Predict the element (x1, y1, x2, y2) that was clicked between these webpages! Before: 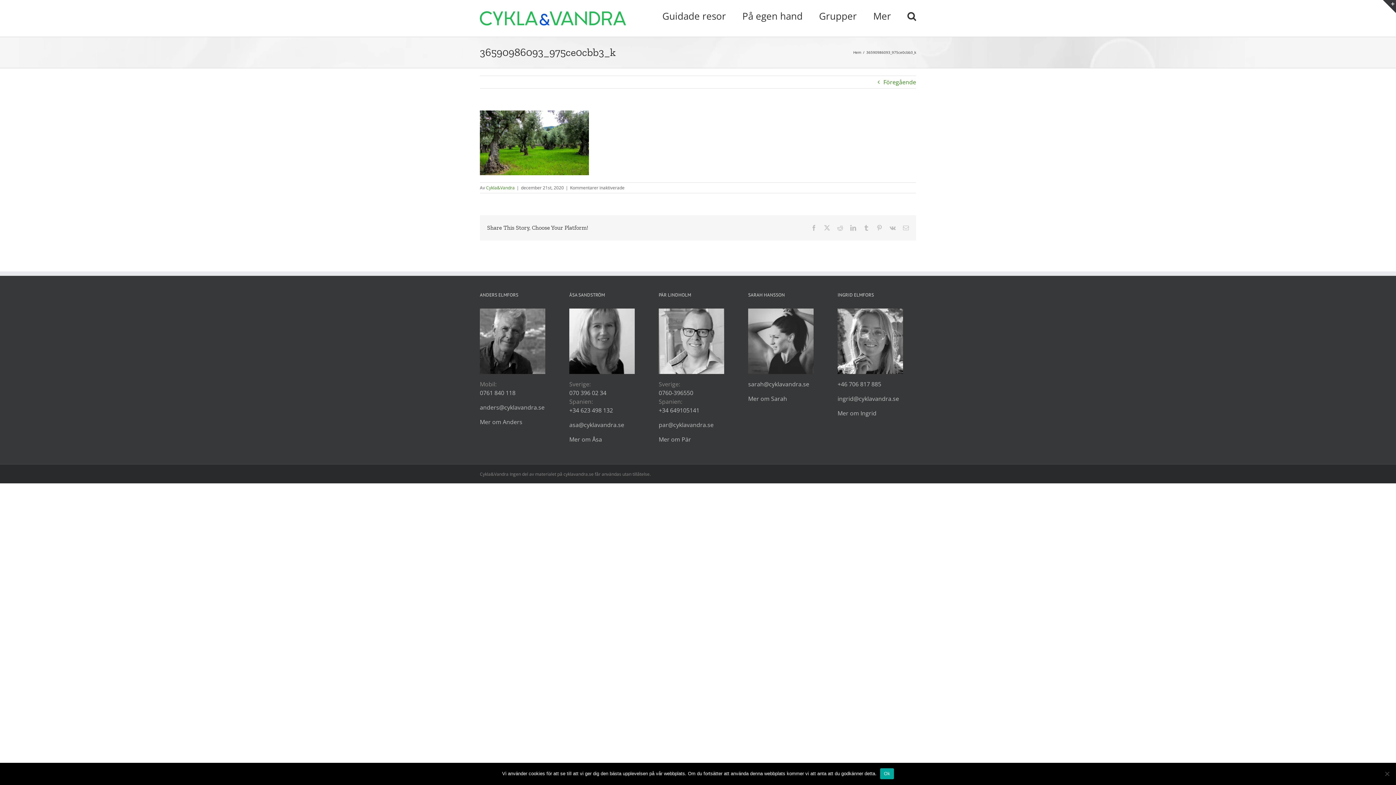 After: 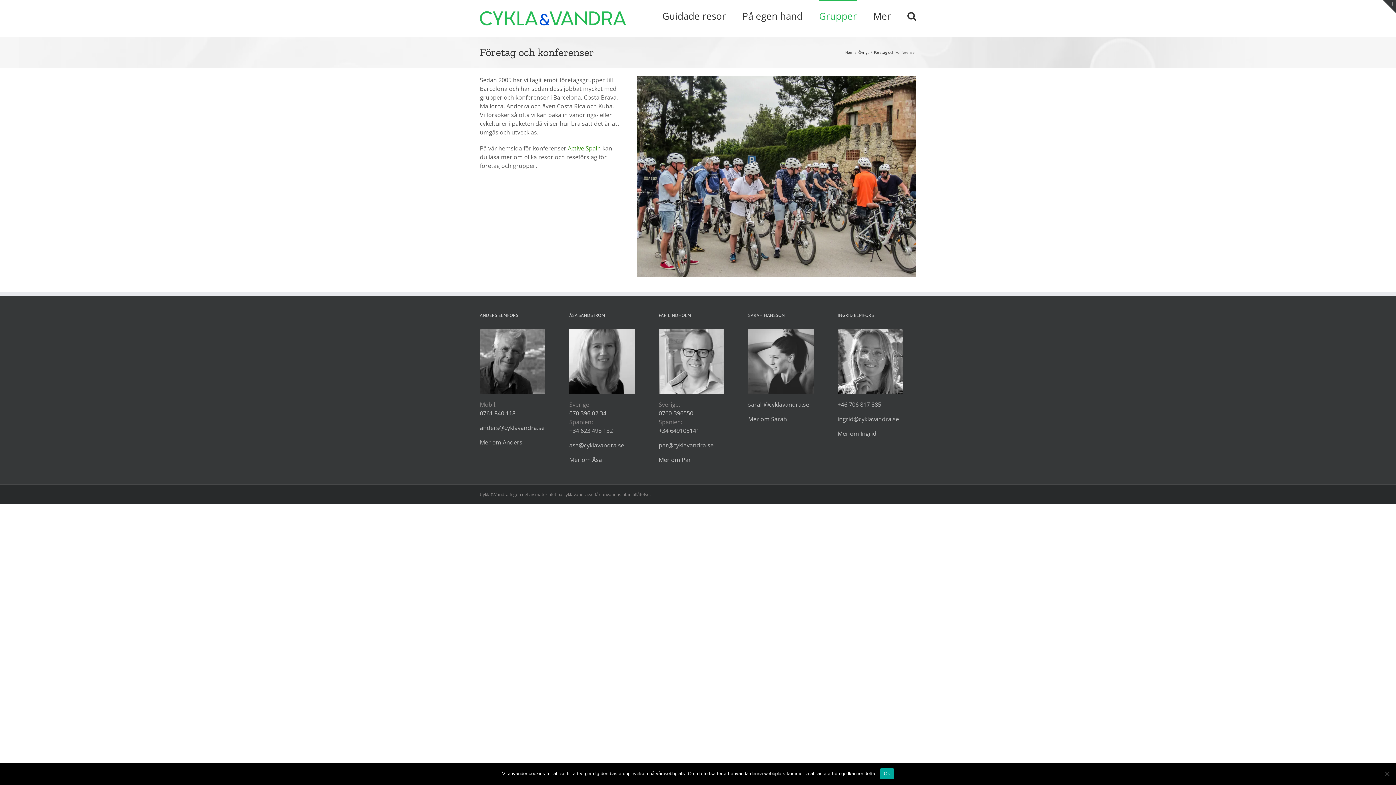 Action: label: Grupper bbox: (819, 0, 857, 30)